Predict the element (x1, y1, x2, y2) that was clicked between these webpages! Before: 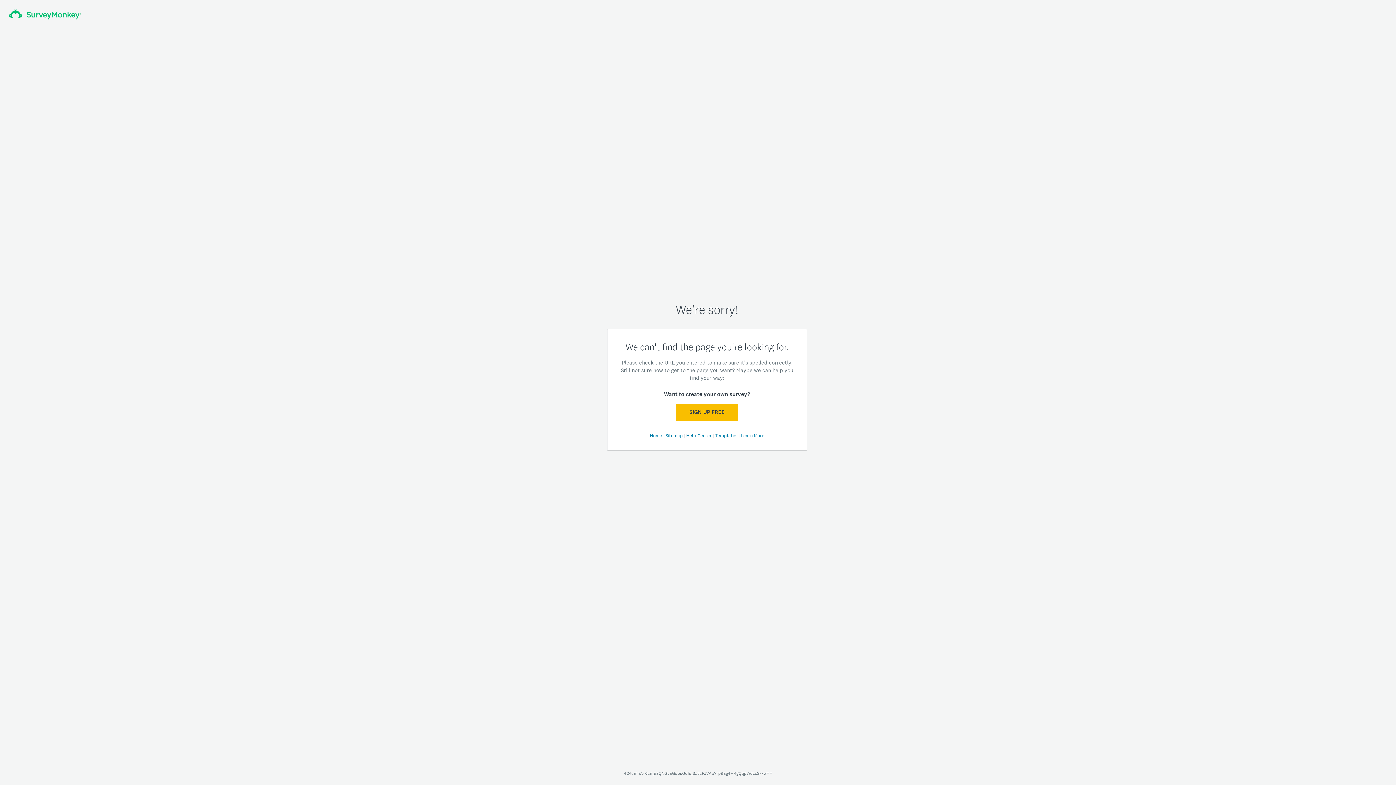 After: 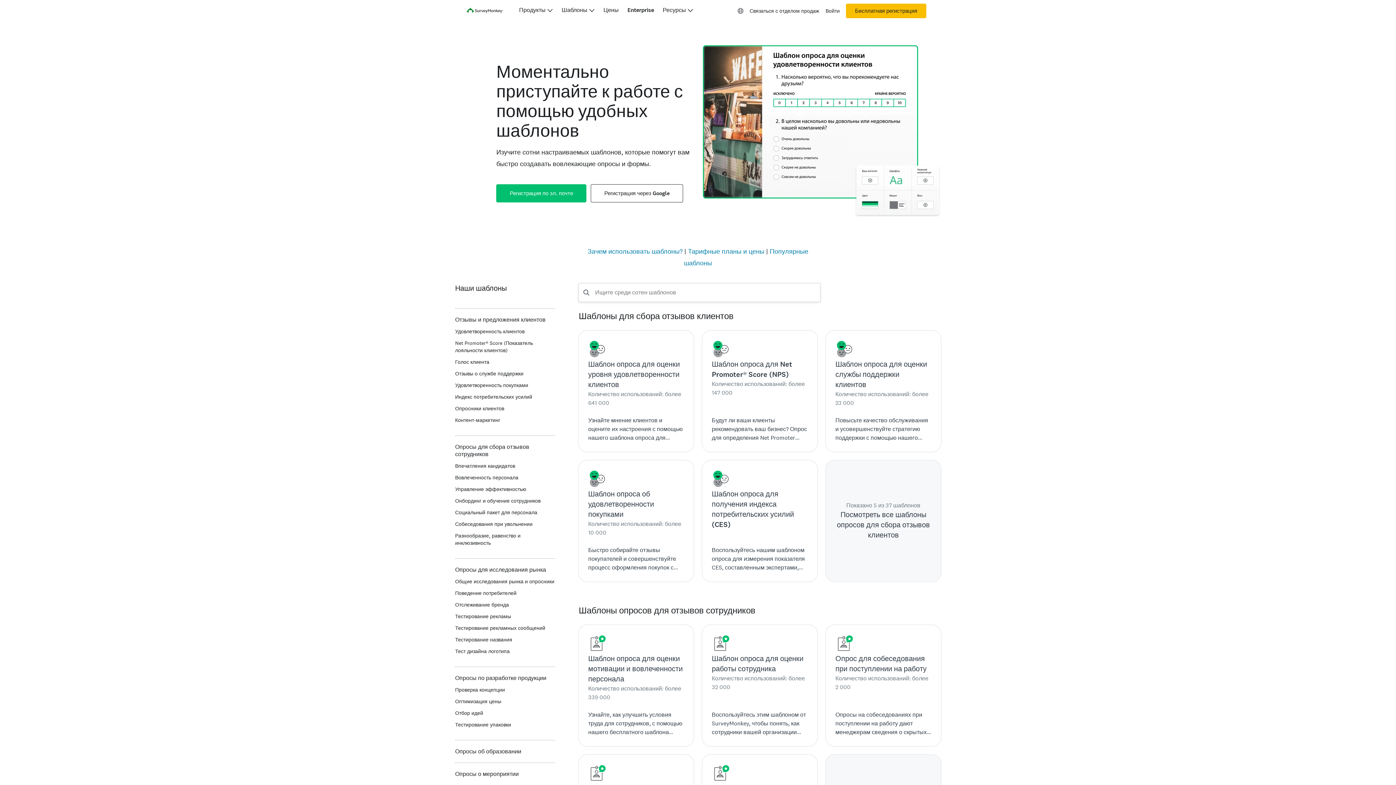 Action: label: Templates  bbox: (715, 432, 738, 438)